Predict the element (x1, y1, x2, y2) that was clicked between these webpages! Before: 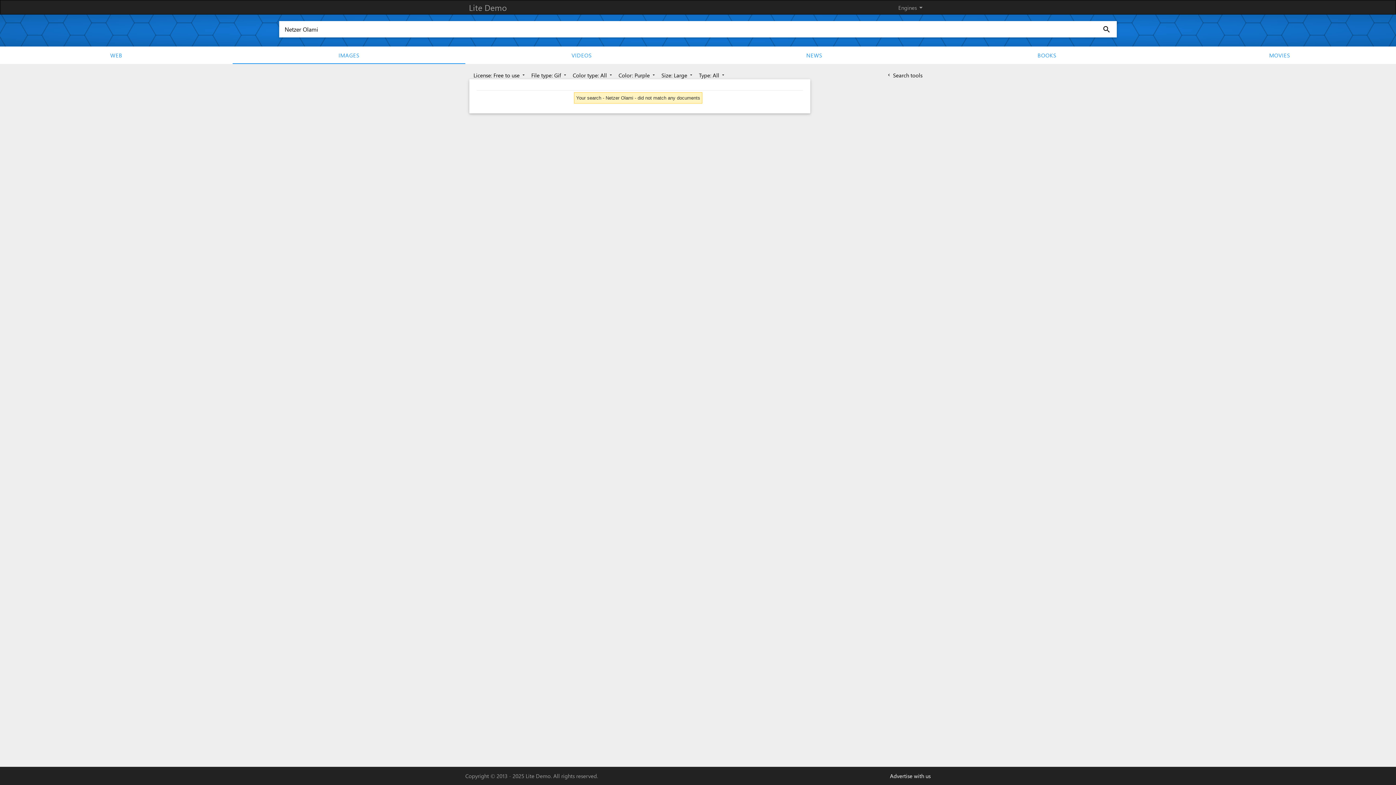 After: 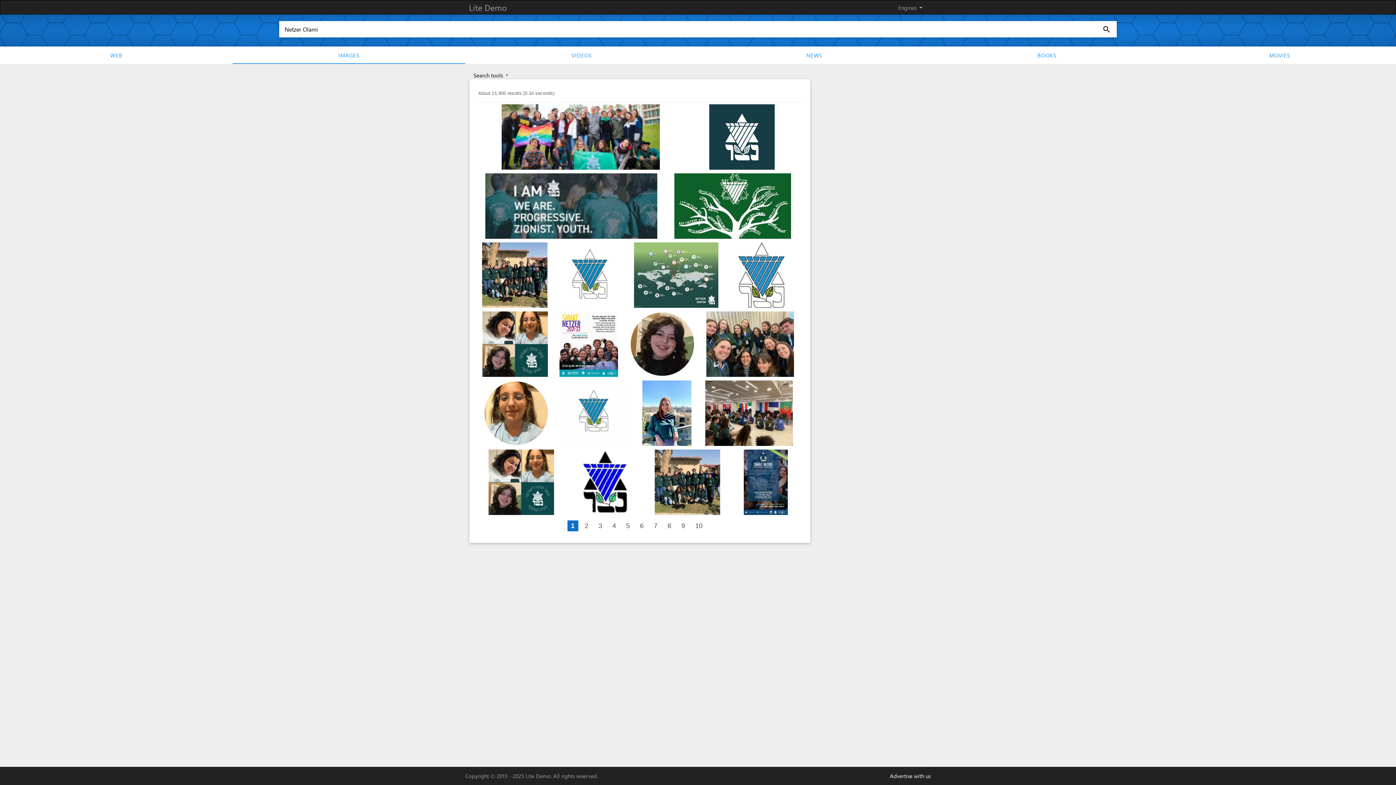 Action: label: IMAGES bbox: (232, 46, 465, 63)